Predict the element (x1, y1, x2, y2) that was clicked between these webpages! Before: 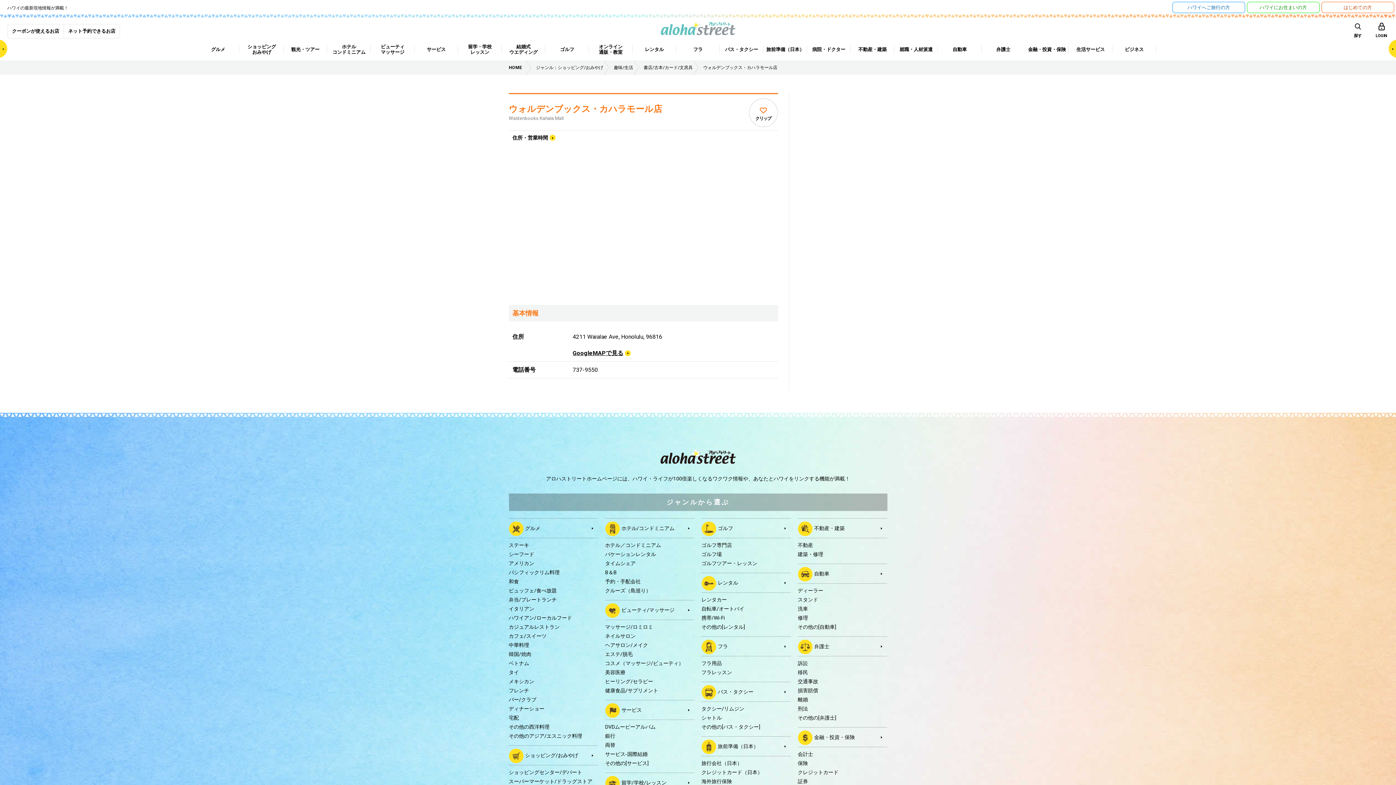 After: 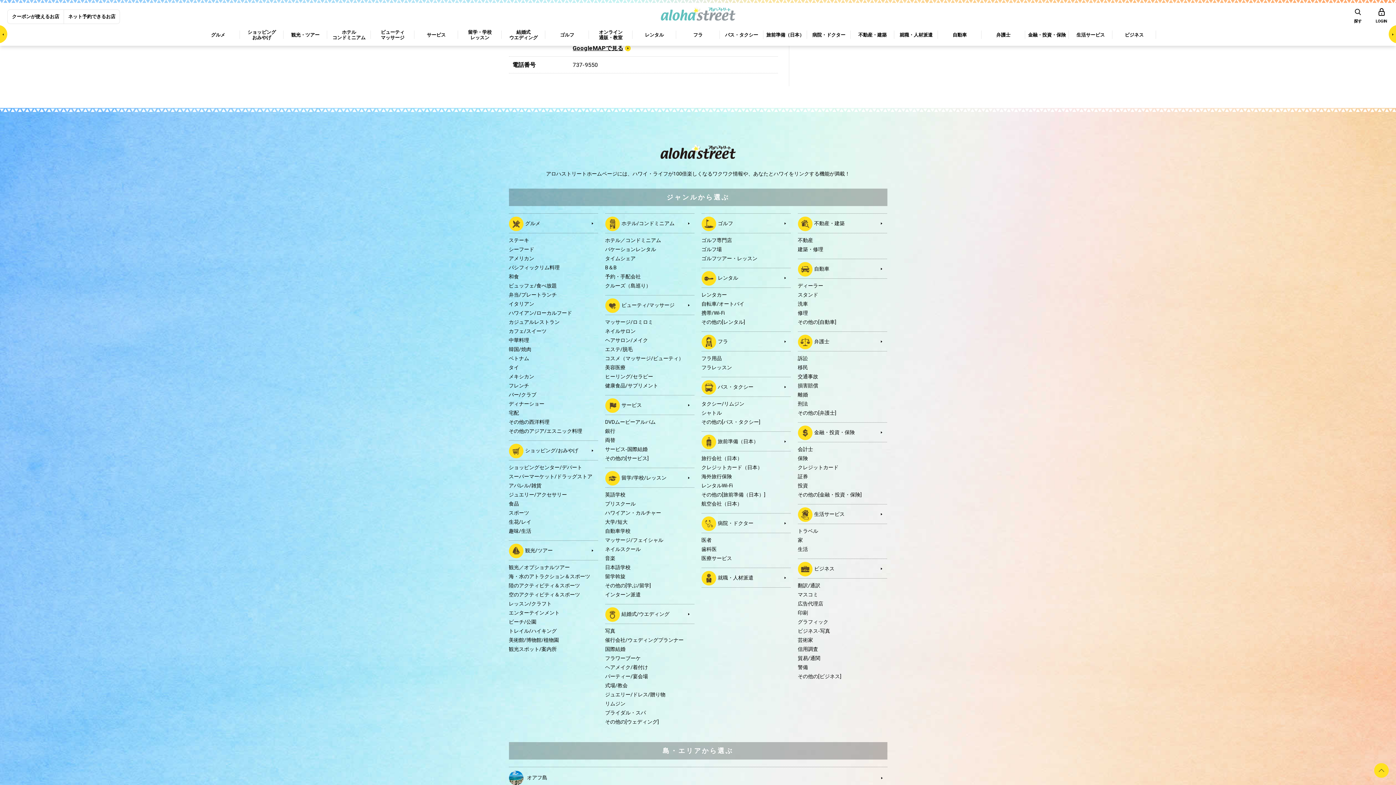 Action: label: 住所・営業時間 bbox: (508, 133, 555, 141)